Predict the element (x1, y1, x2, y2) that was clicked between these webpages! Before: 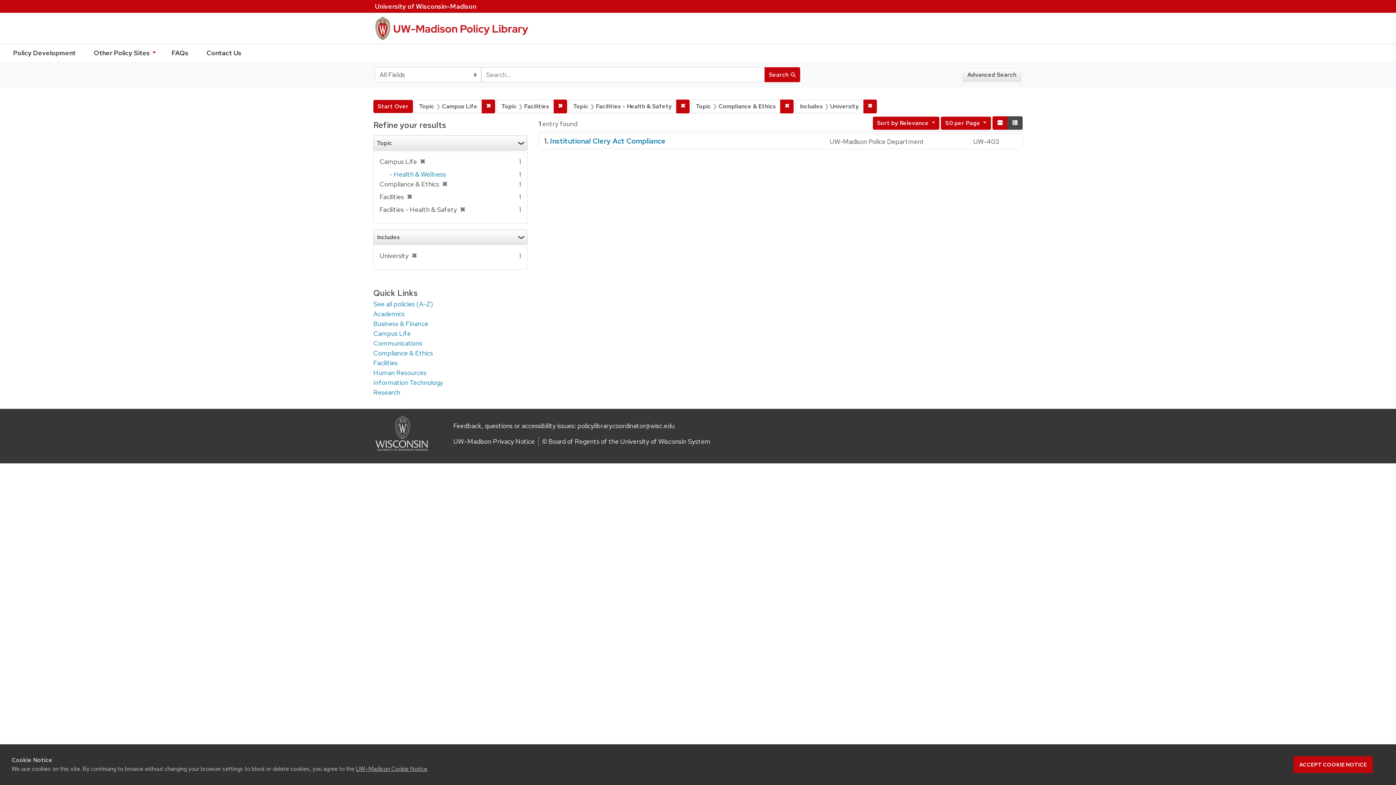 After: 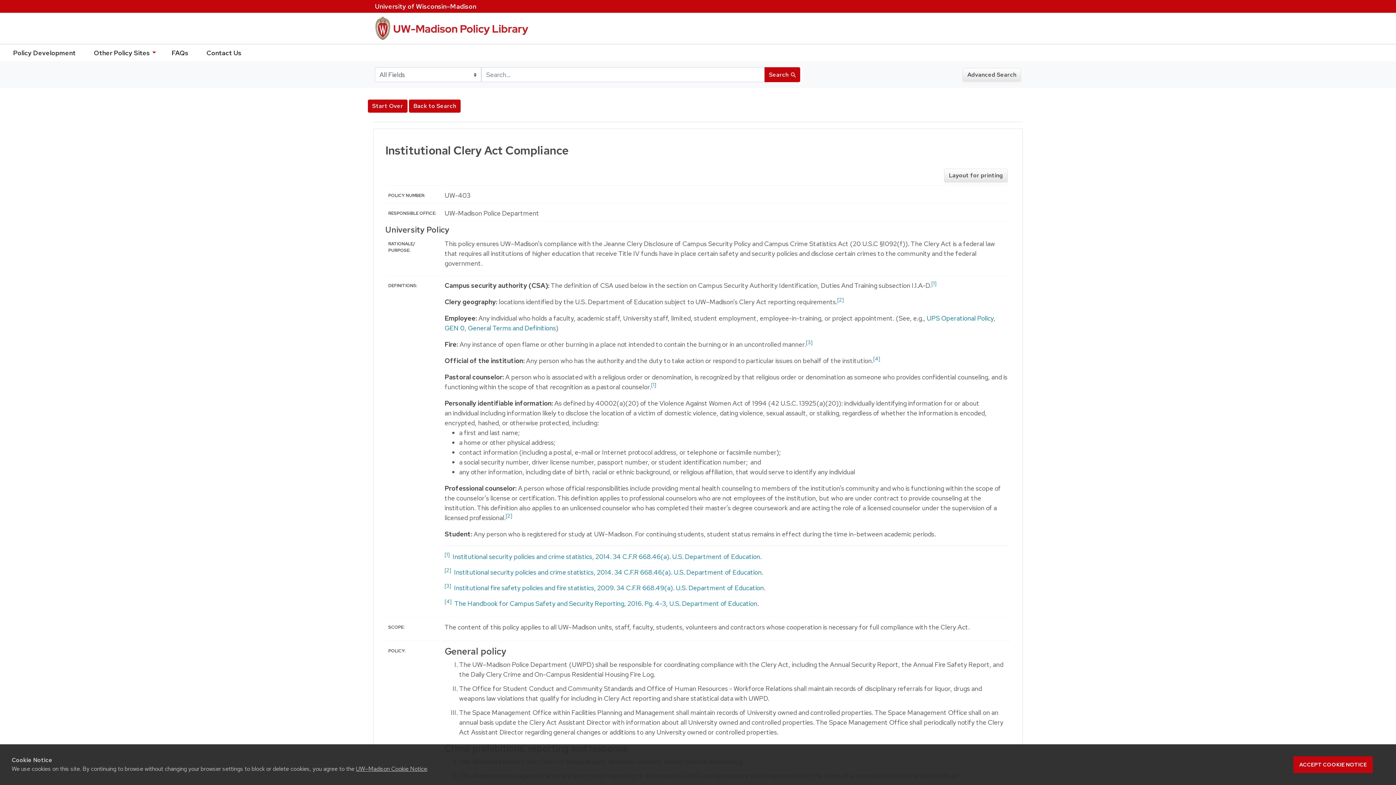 Action: bbox: (550, 136, 665, 145) label: Institutional Clery Act Compliance